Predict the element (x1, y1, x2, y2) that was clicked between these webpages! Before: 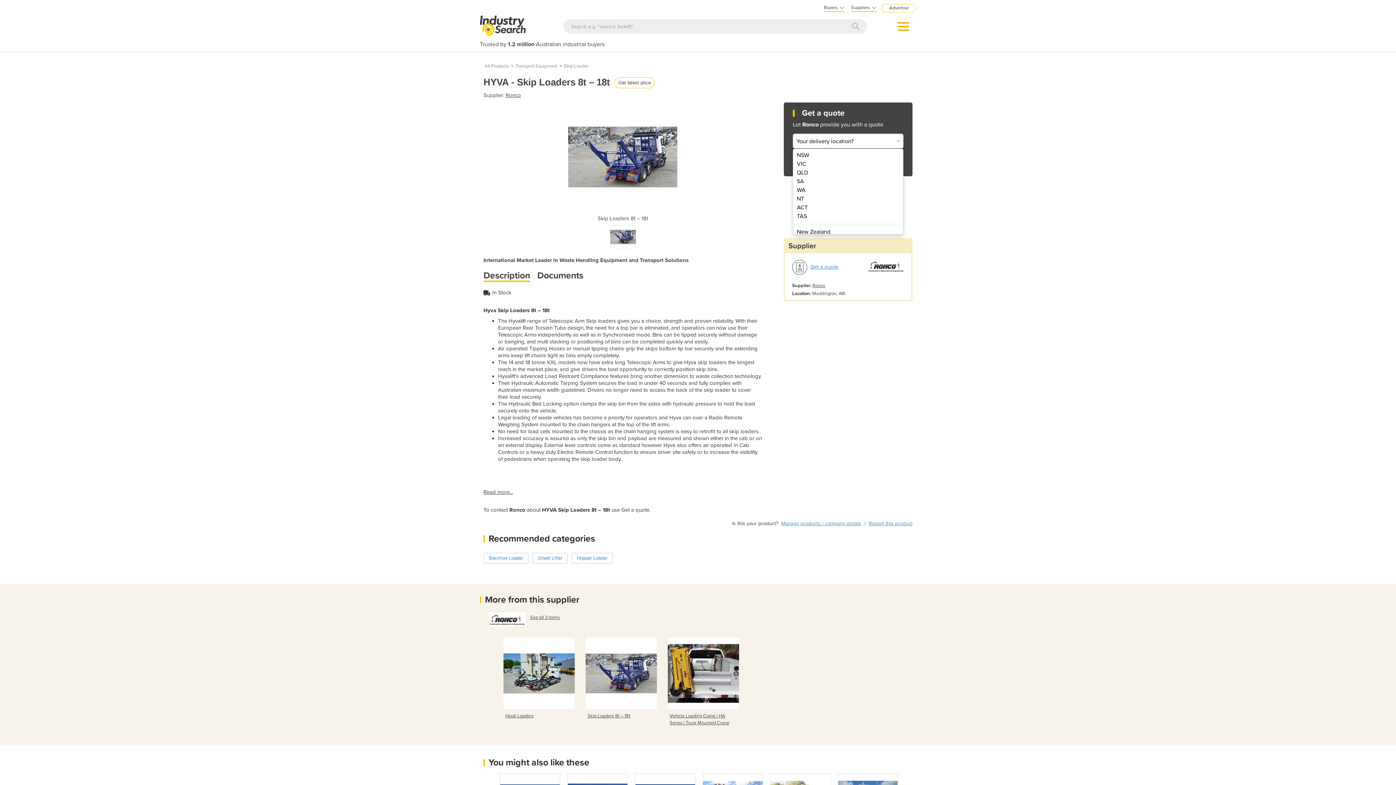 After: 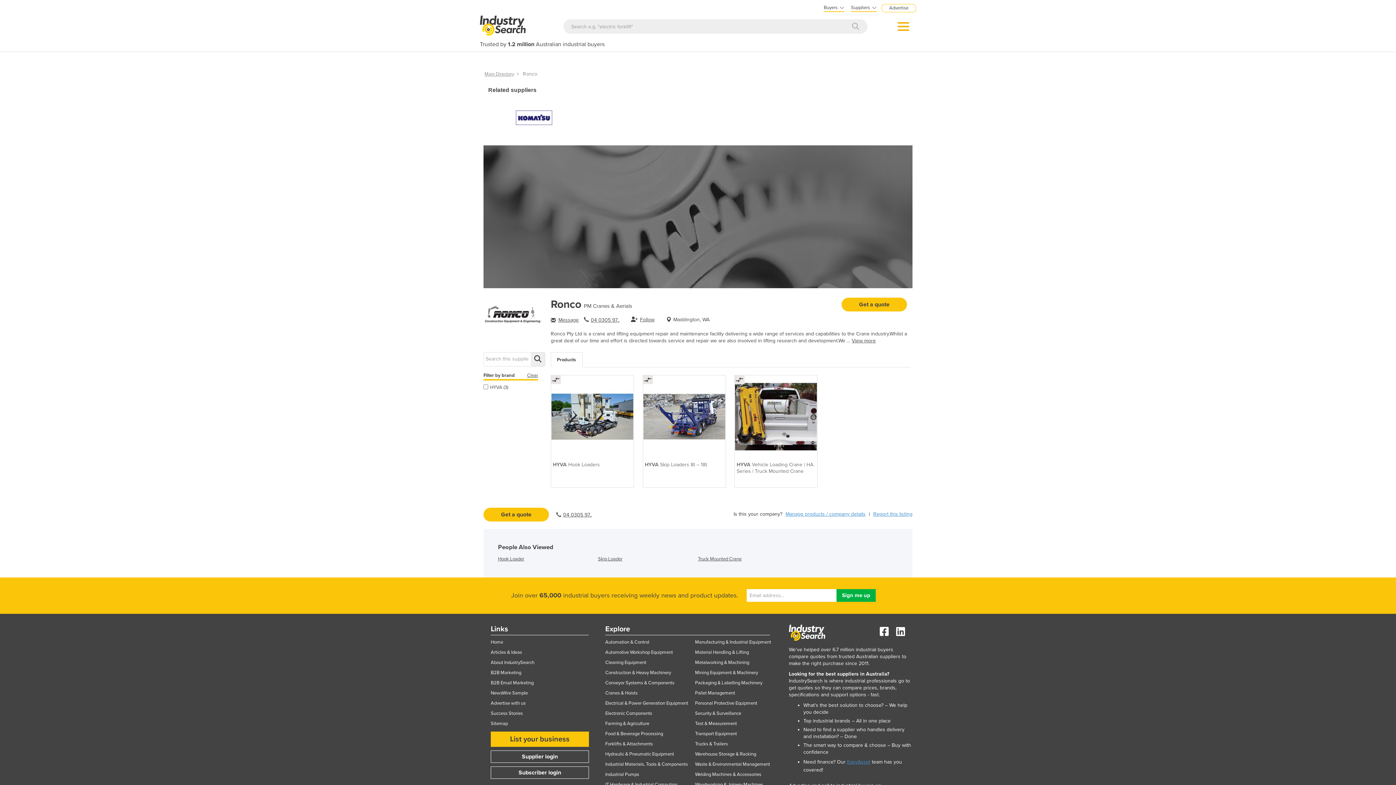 Action: bbox: (483, 614, 525, 620)